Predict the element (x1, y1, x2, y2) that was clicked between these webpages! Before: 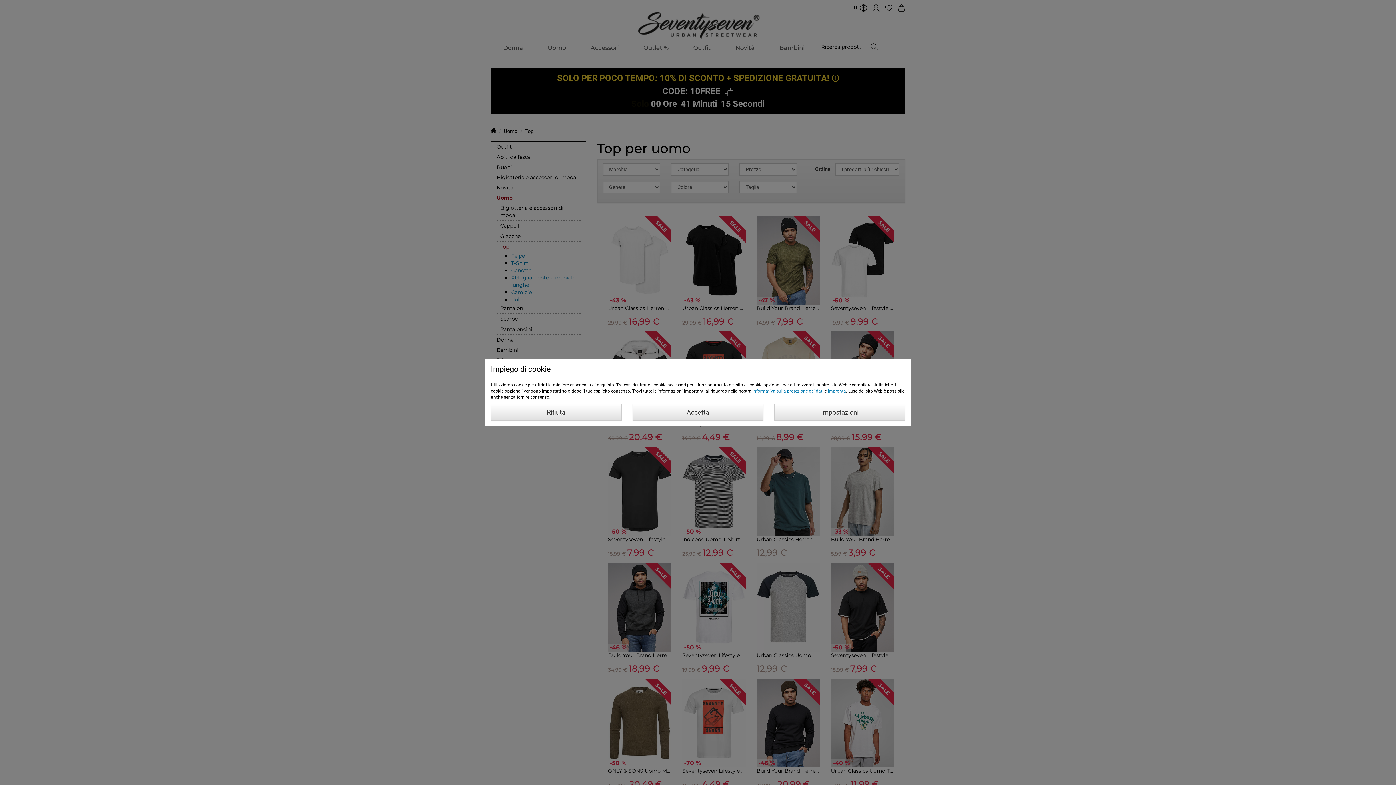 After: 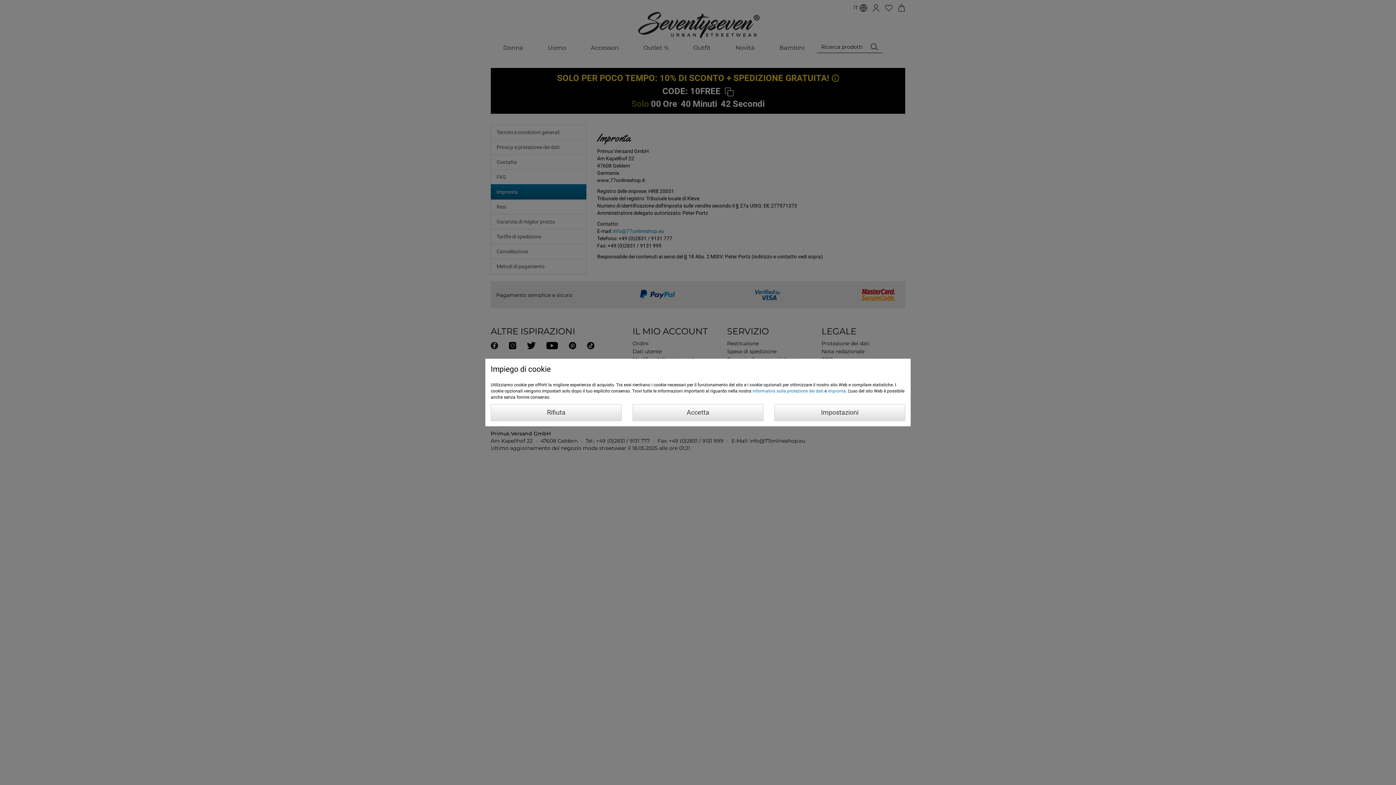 Action: bbox: (828, 388, 846, 393) label: impronta